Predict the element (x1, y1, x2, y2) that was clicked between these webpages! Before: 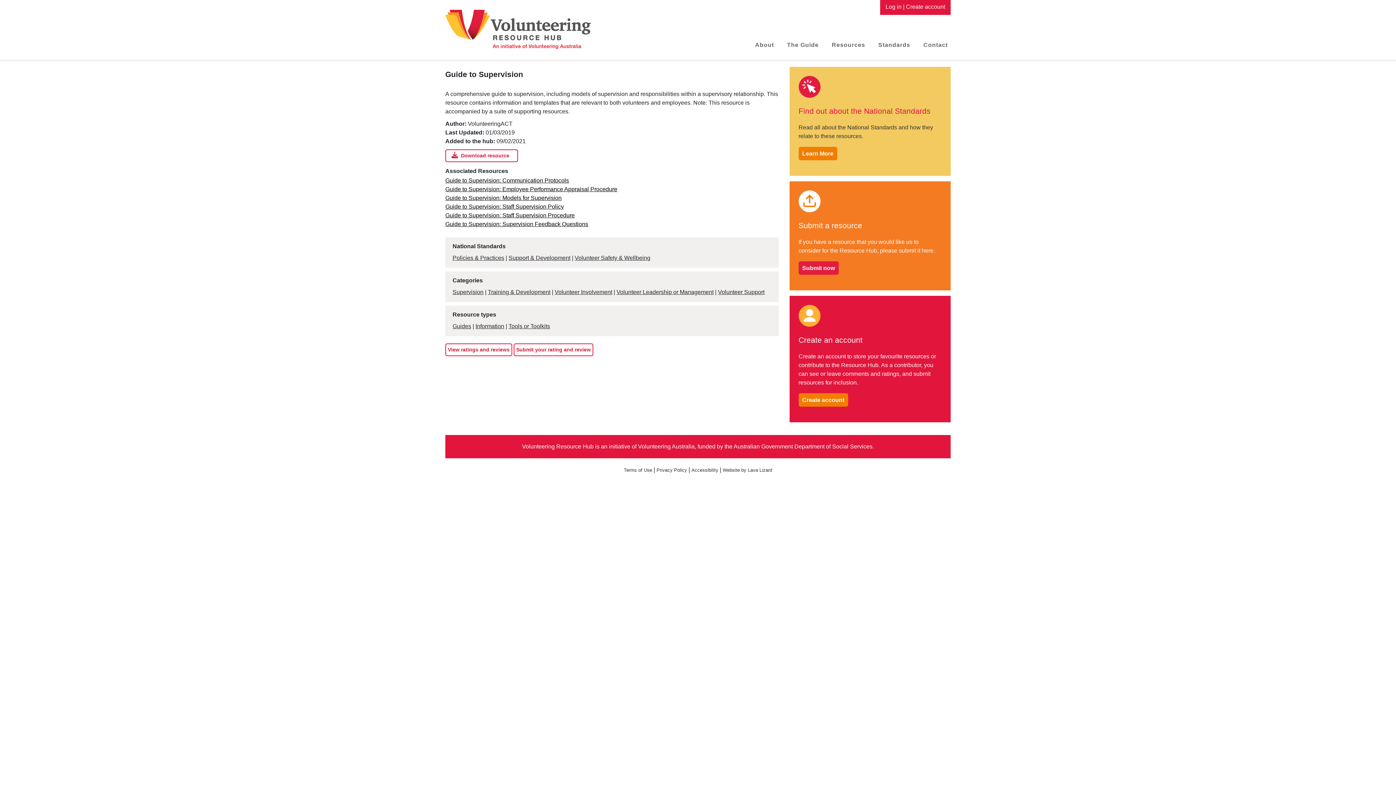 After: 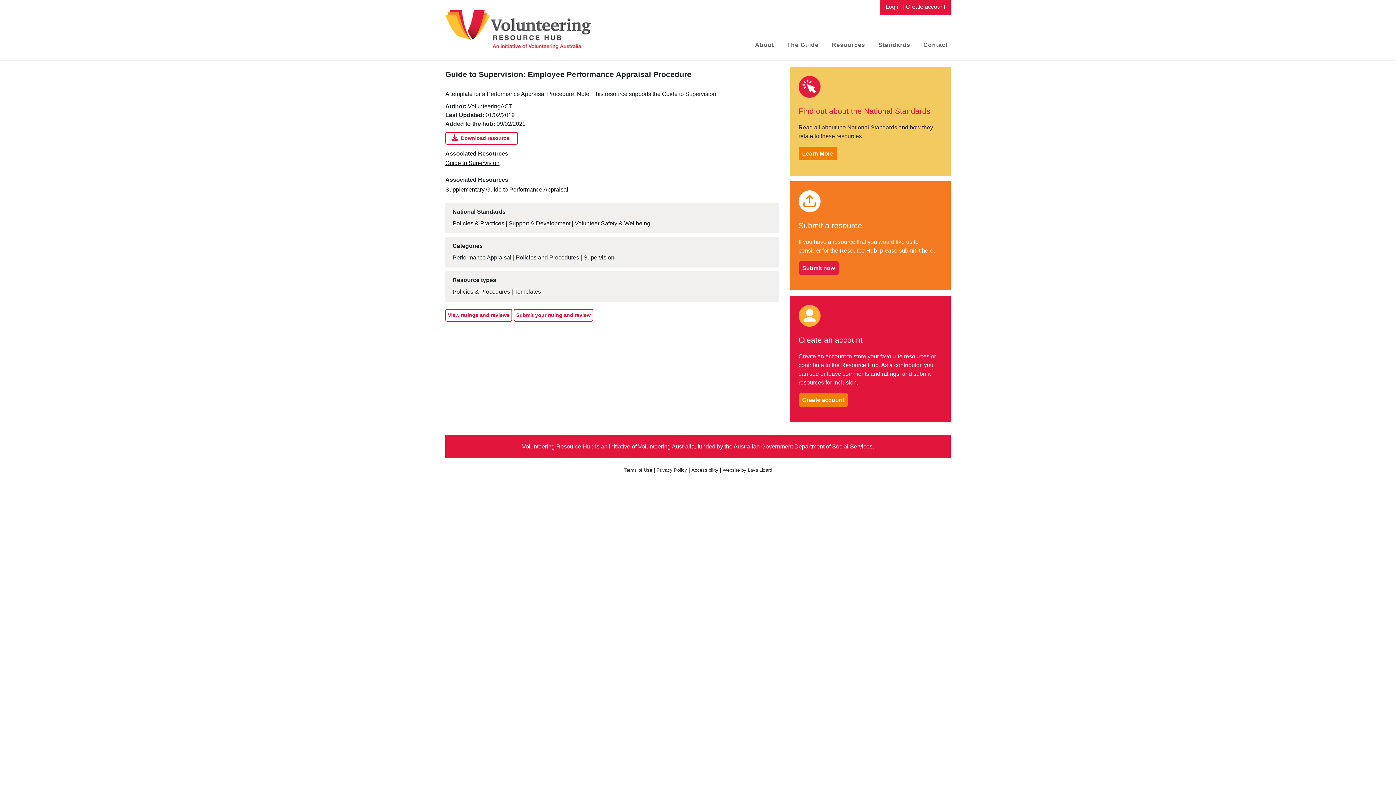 Action: label: Guide to Supervision: Employee Performance Appraisal Procedure bbox: (445, 186, 617, 192)